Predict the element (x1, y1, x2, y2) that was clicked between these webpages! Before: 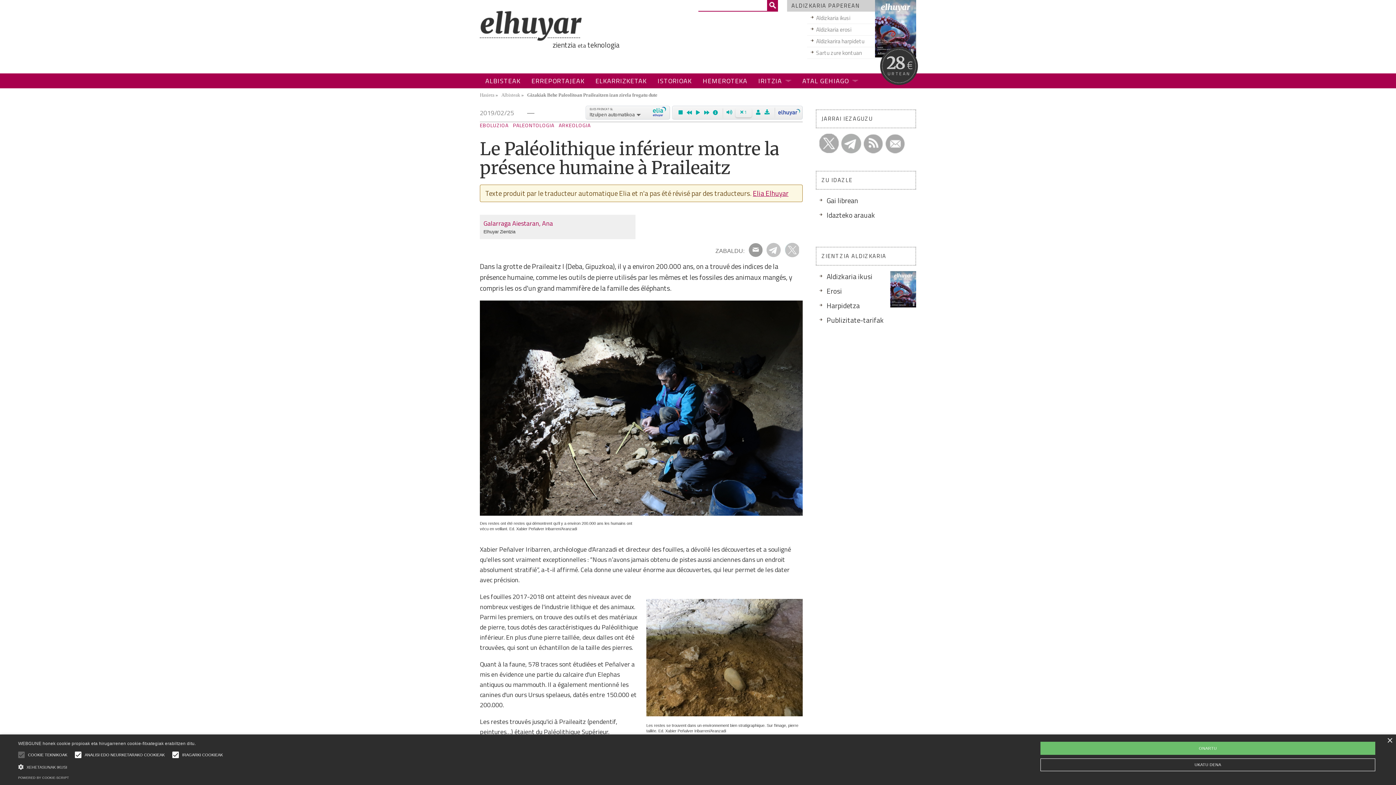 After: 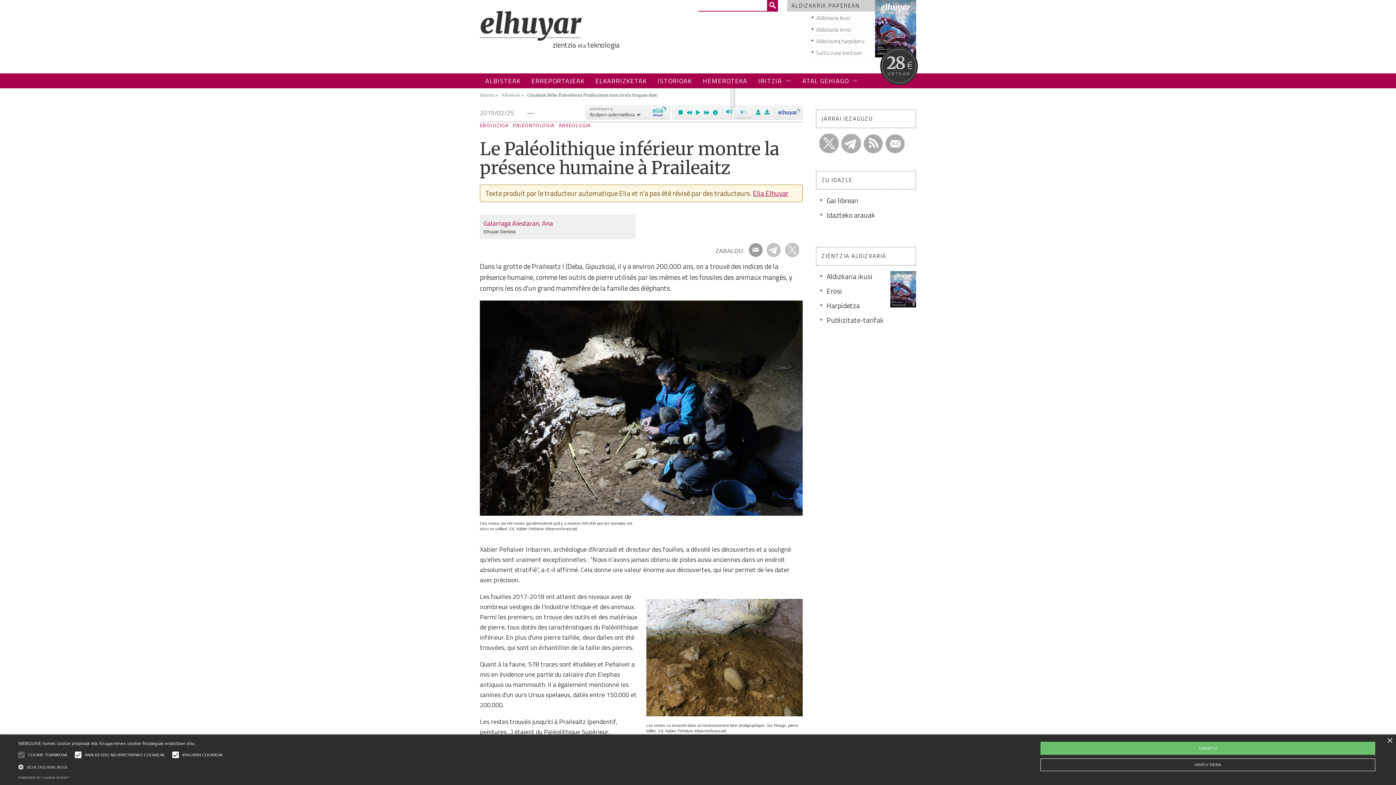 Action: bbox: (725, 108, 734, 116)